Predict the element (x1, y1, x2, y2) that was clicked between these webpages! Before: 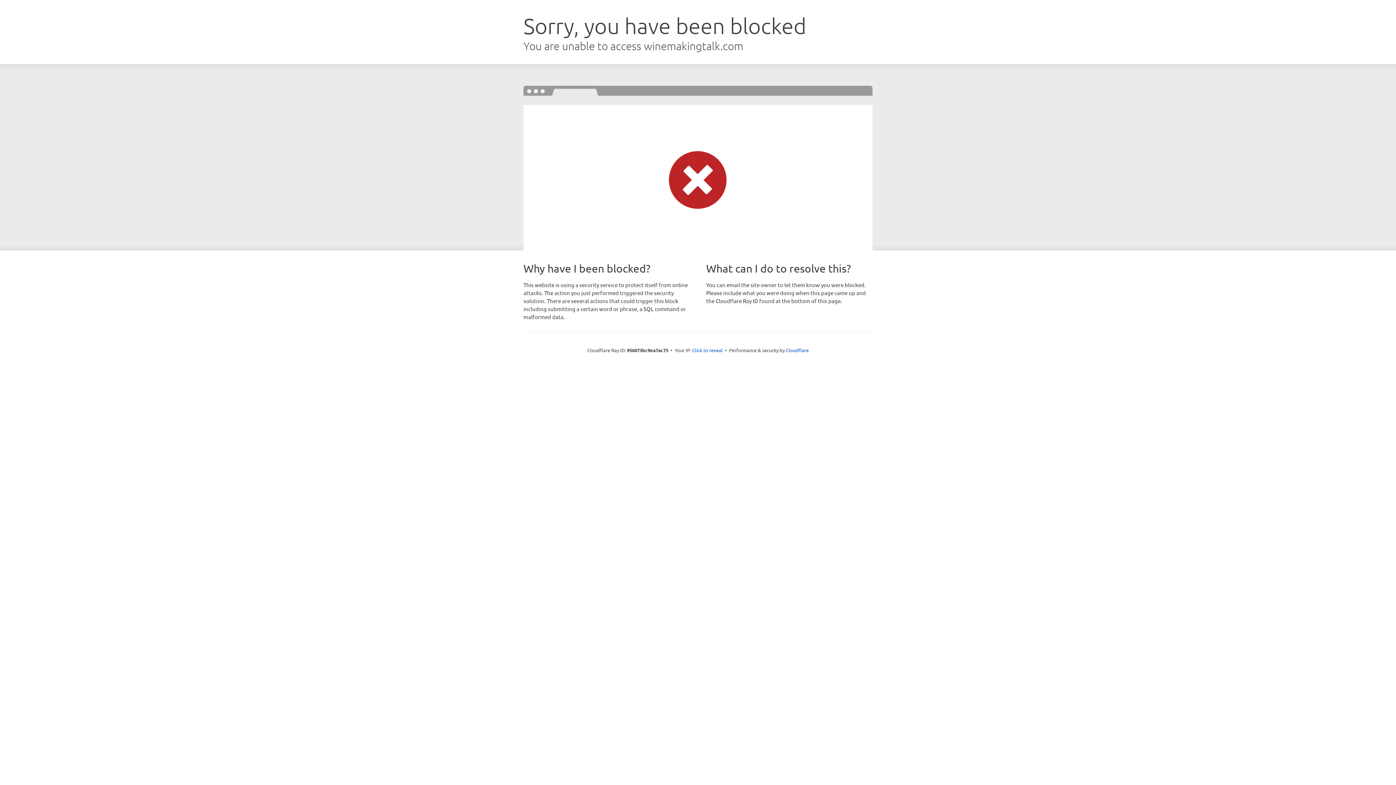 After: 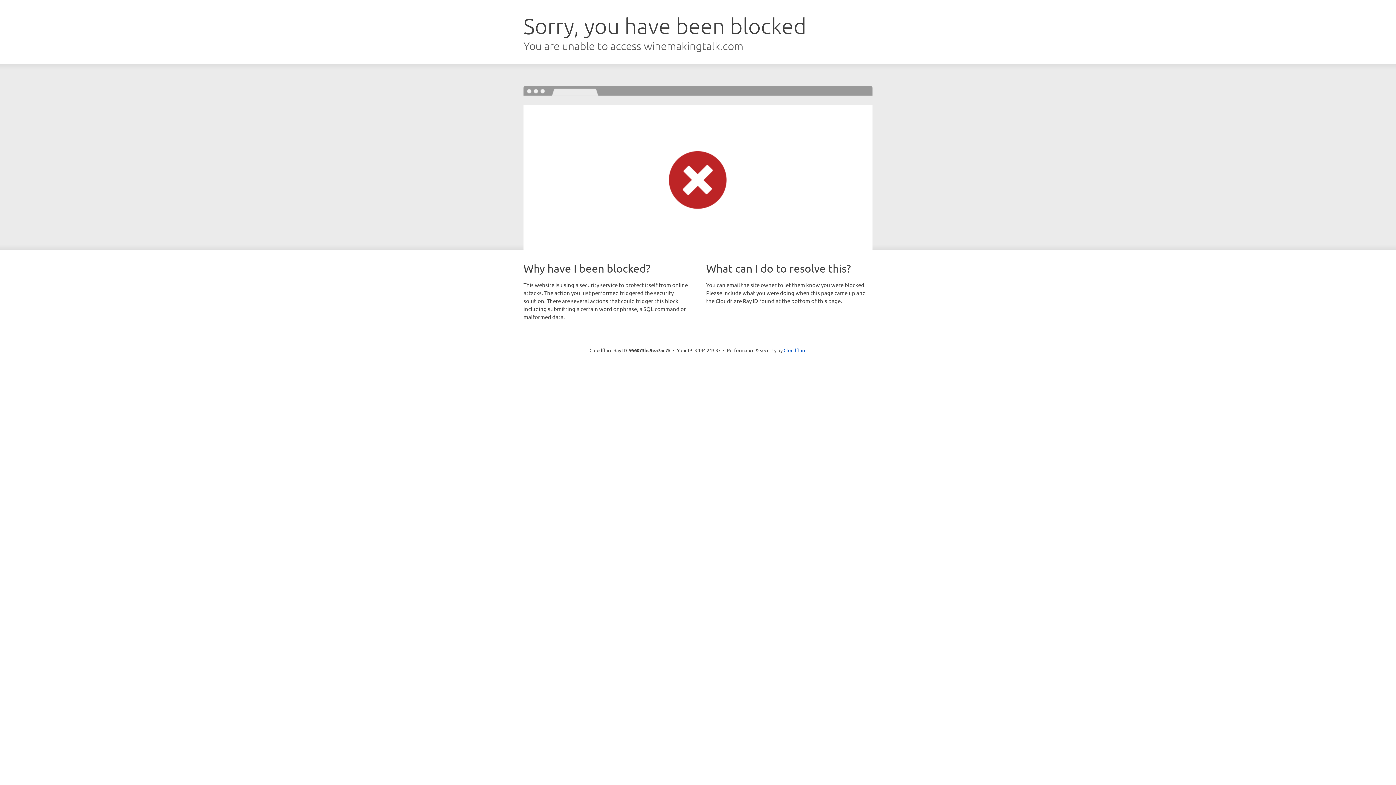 Action: bbox: (692, 346, 722, 353) label: Click to reveal